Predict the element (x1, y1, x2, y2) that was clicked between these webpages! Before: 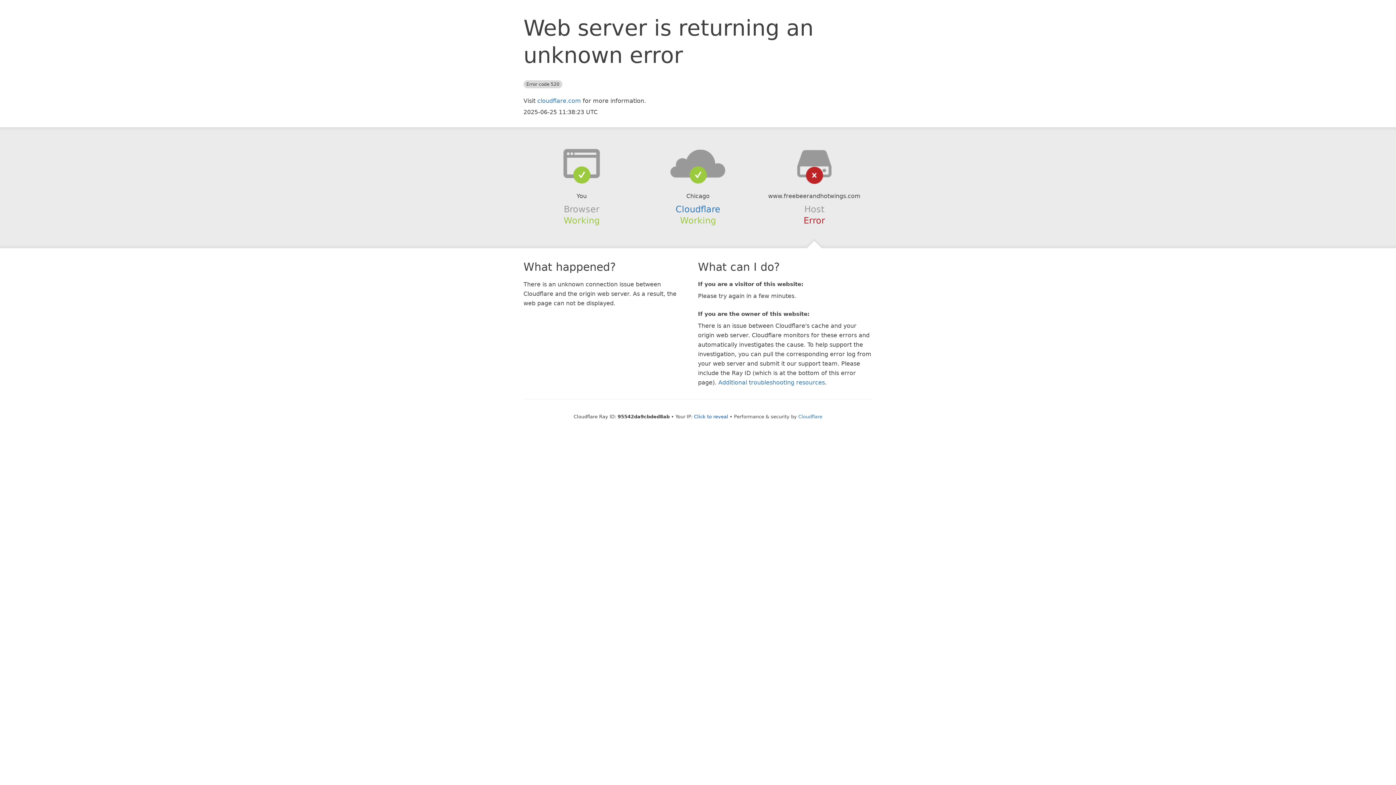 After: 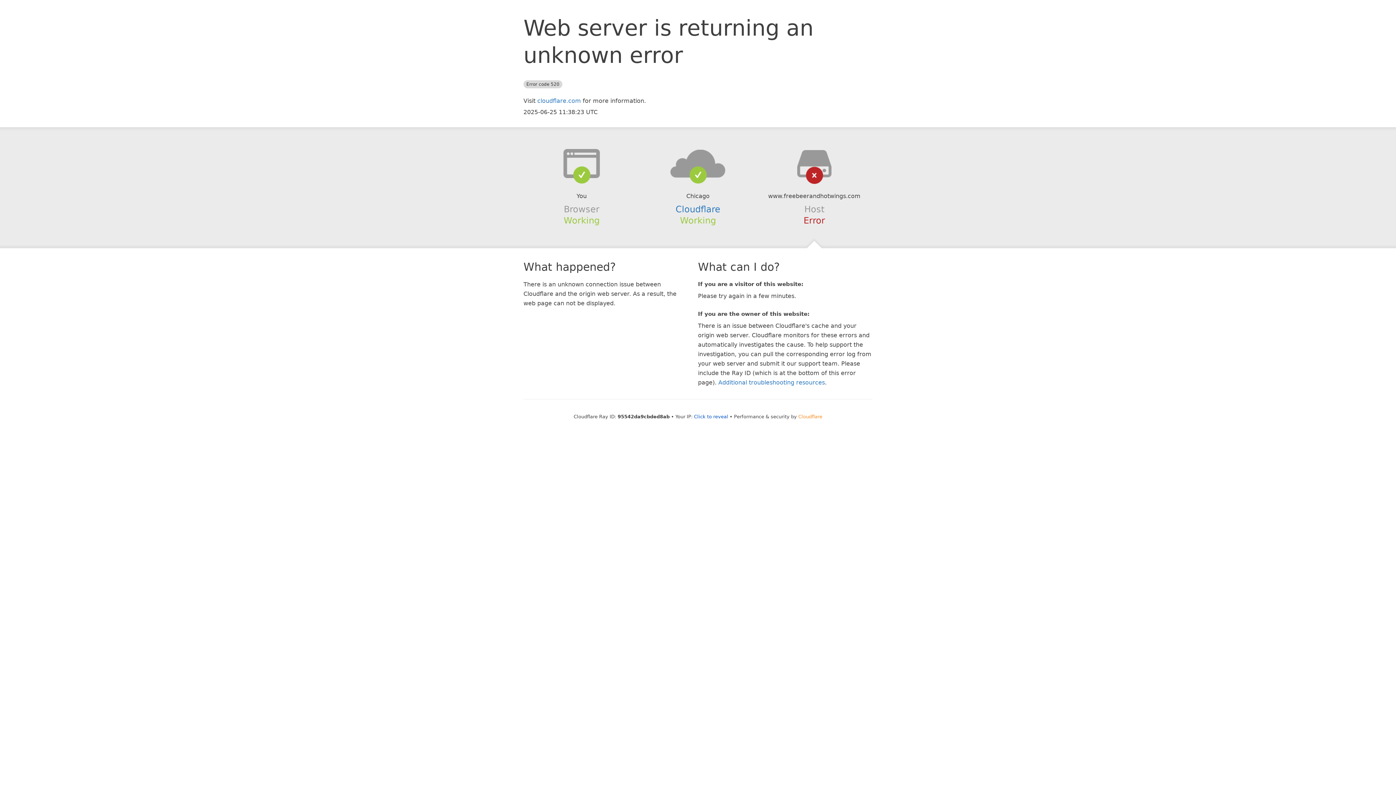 Action: label: Cloudflare bbox: (798, 414, 822, 419)